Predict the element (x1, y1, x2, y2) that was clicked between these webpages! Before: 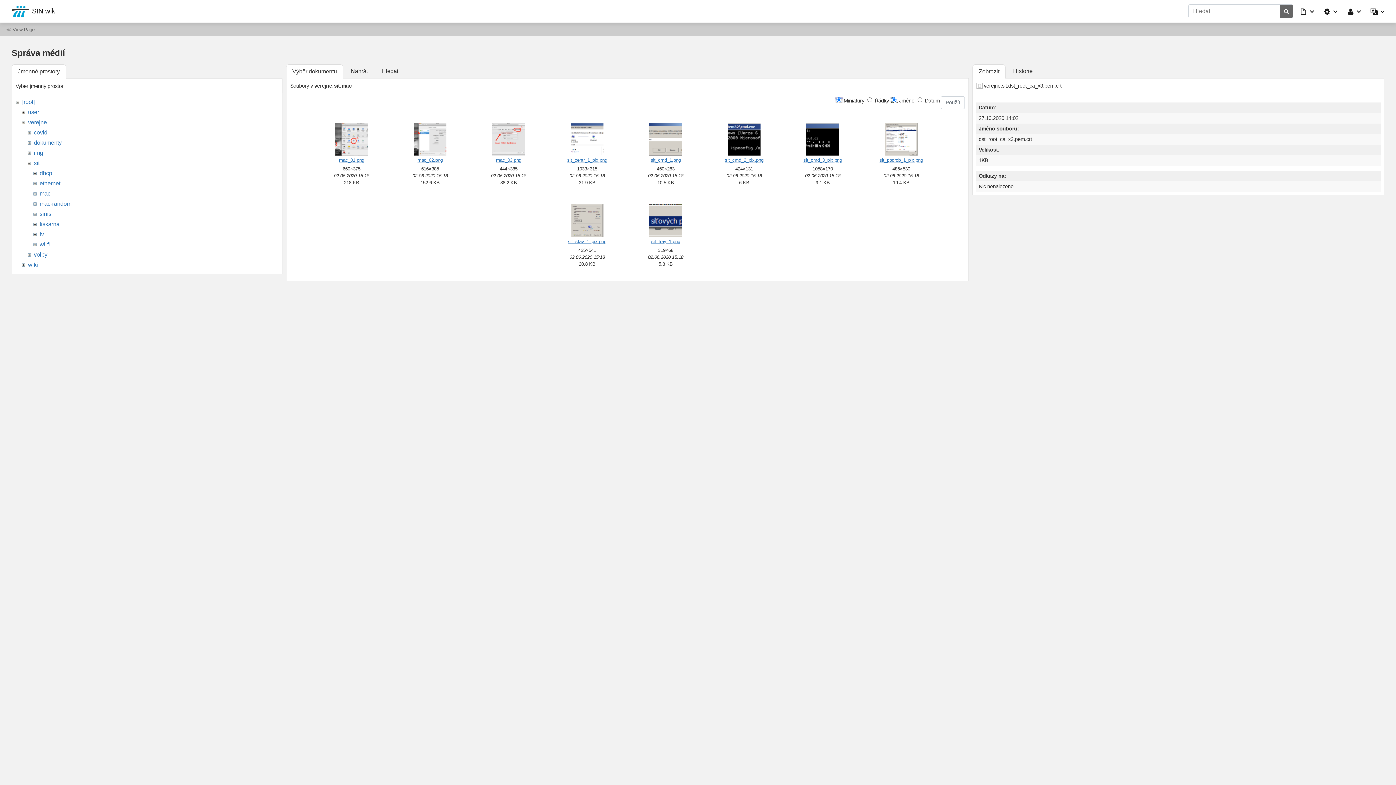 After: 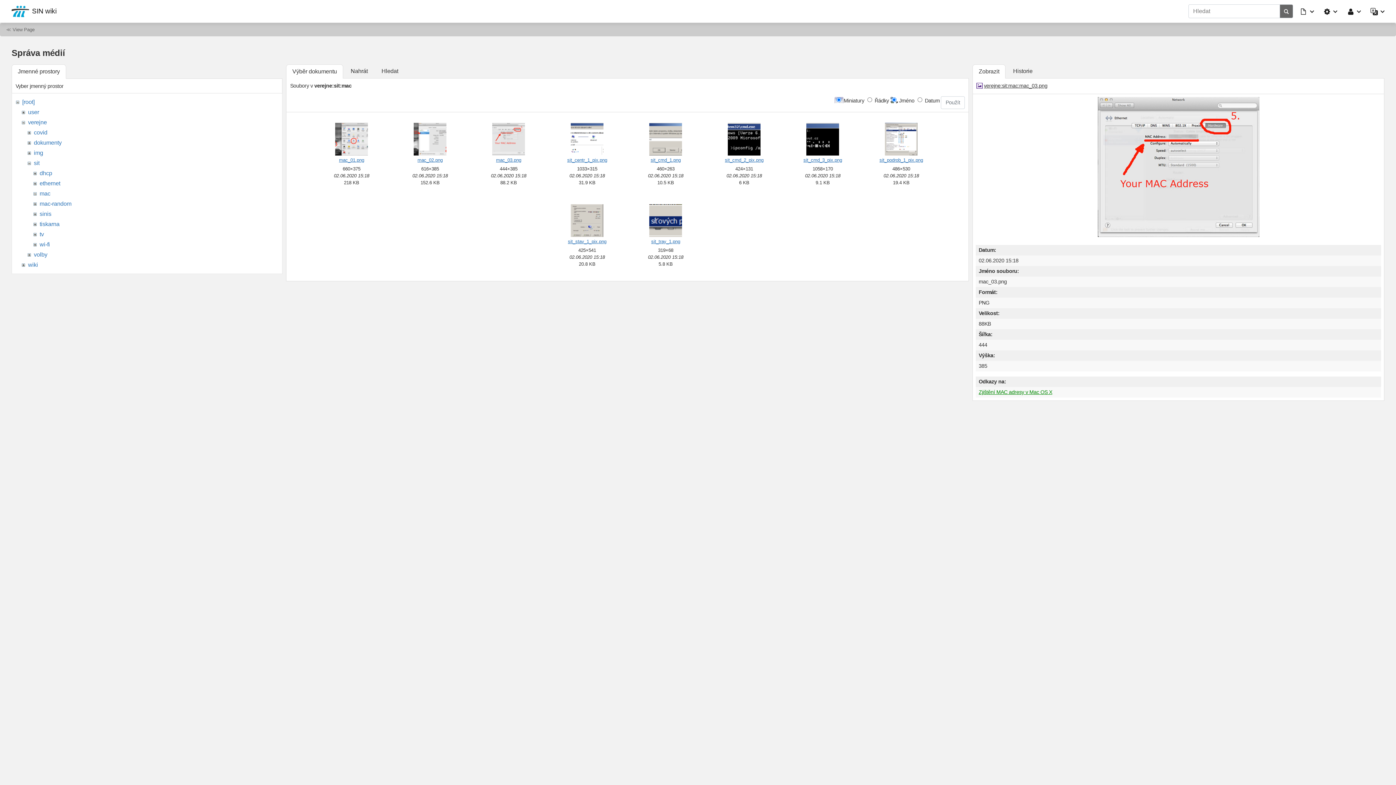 Action: bbox: (496, 157, 521, 163) label: mac_03.png